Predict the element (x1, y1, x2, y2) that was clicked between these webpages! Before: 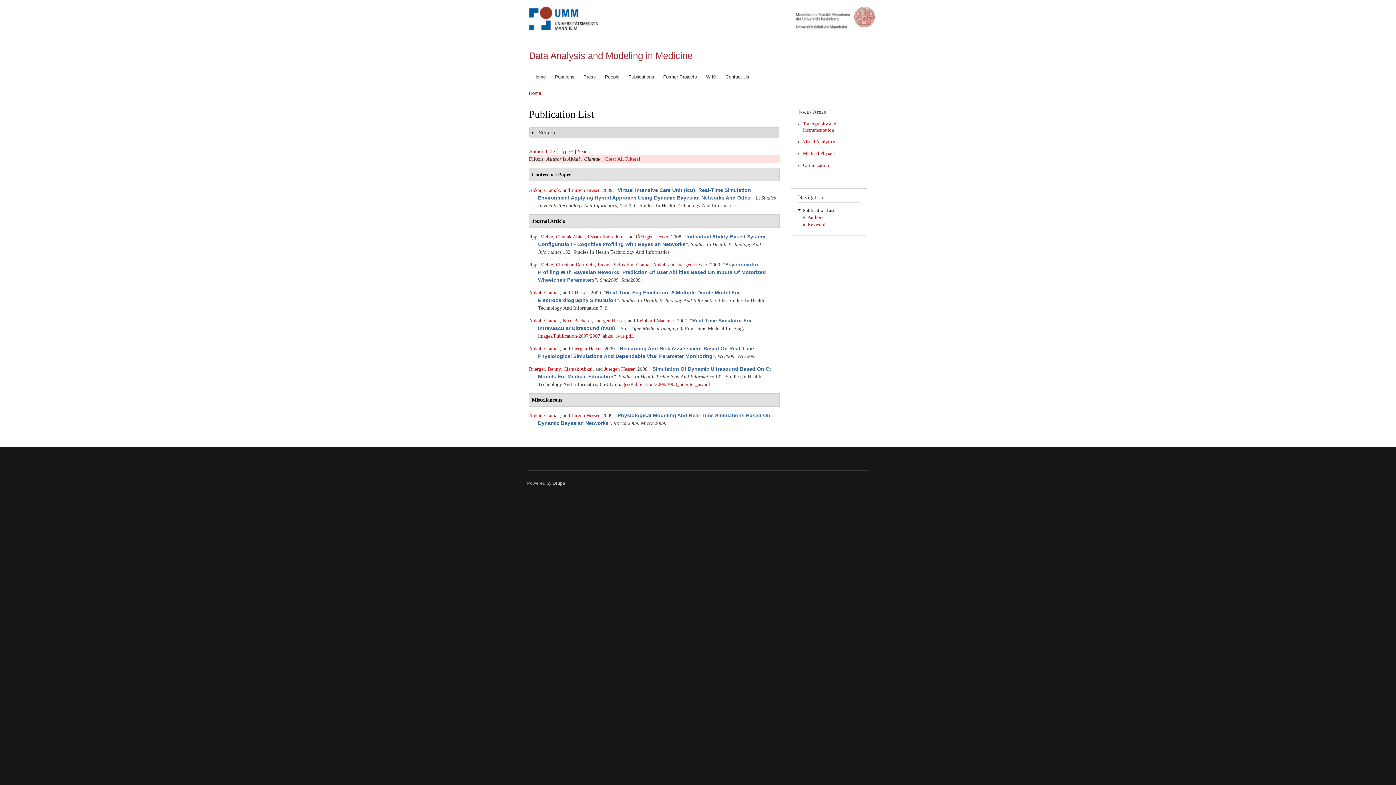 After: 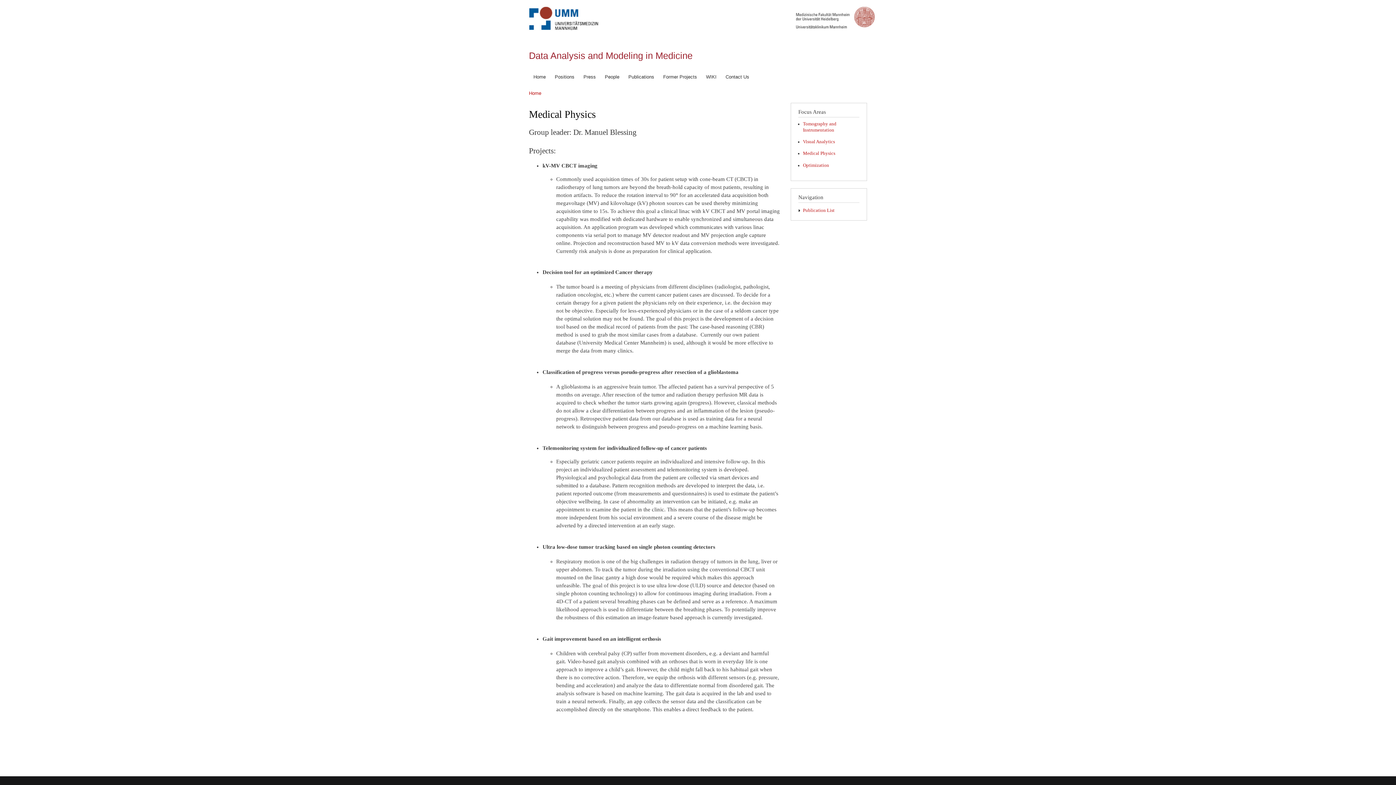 Action: label: Medical Physics bbox: (803, 151, 835, 156)